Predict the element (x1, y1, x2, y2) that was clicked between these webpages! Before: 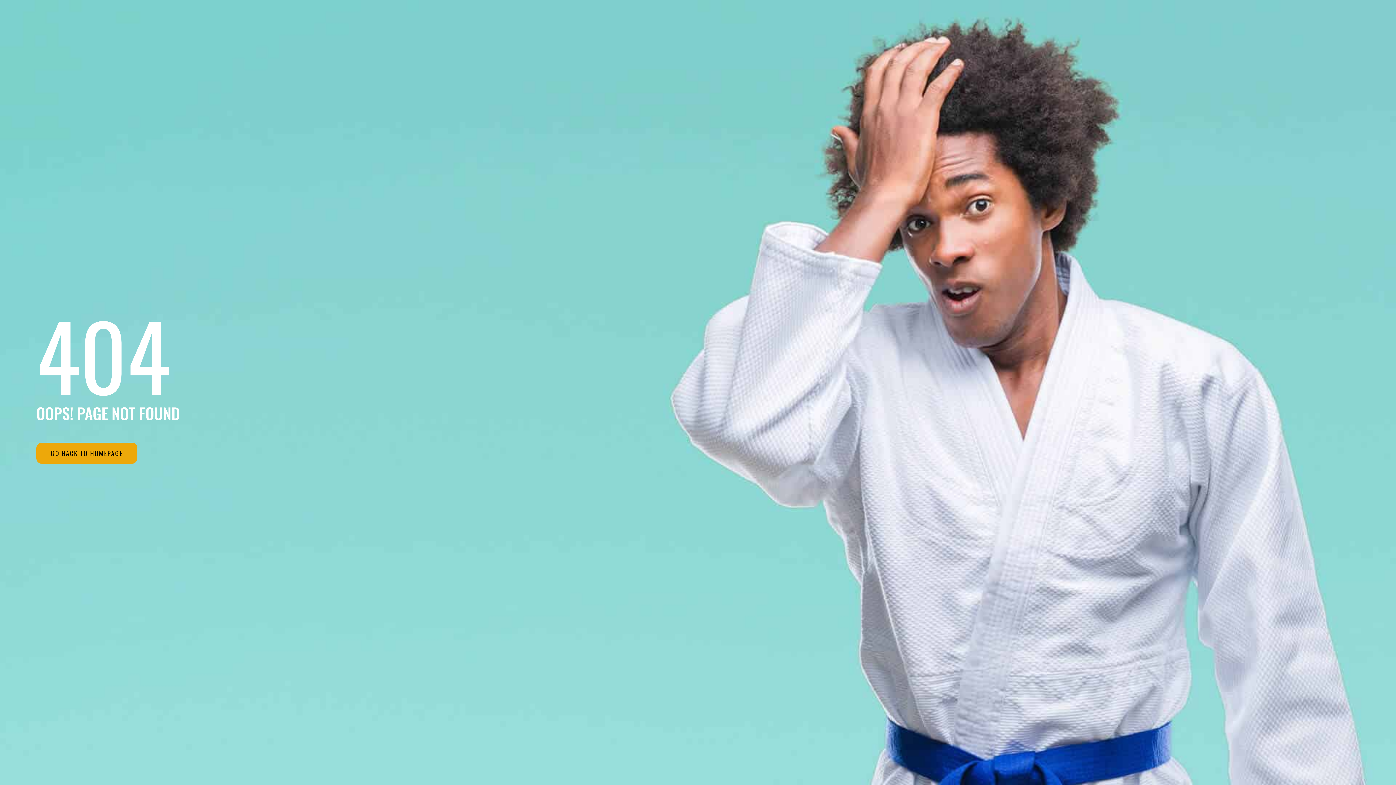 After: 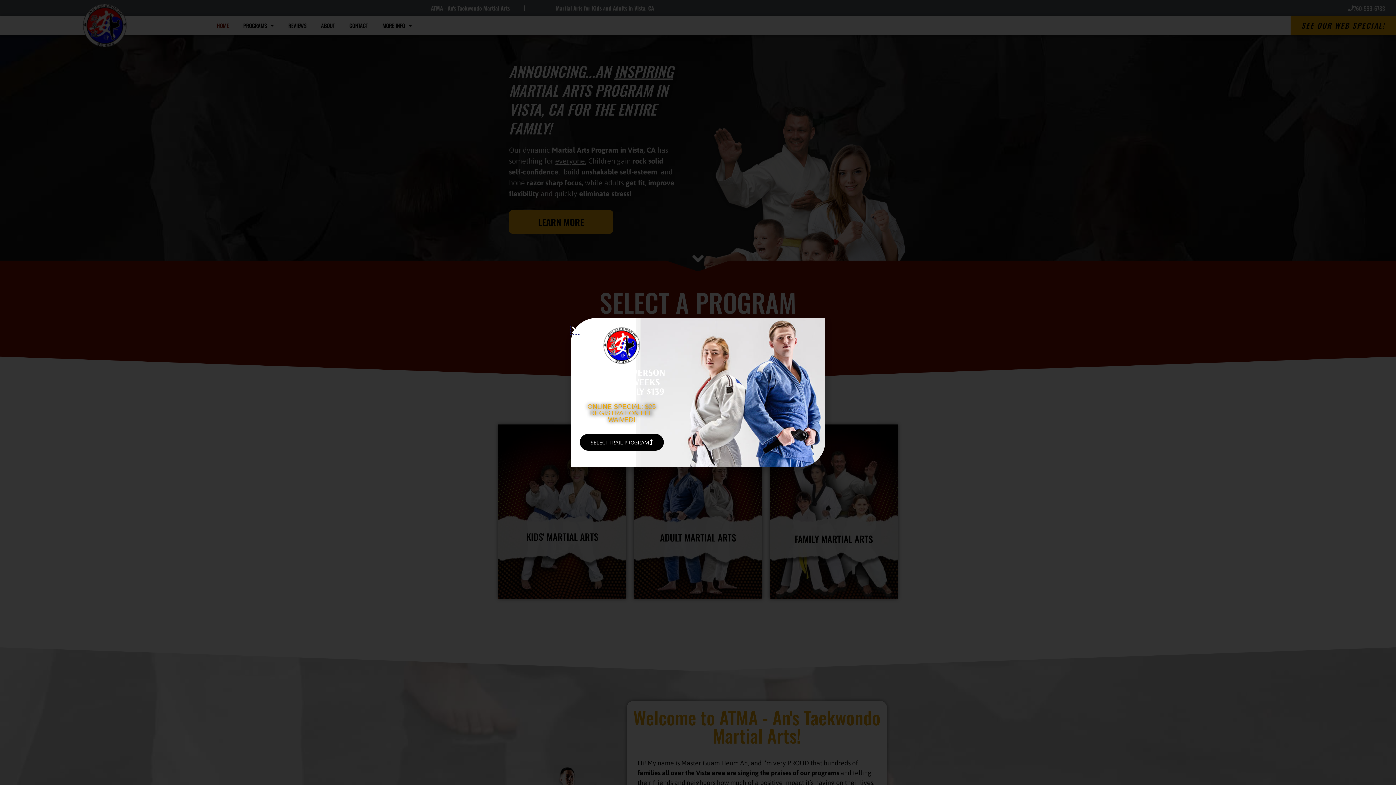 Action: bbox: (36, 442, 137, 463) label: GO BACK TO HOMEPAGE